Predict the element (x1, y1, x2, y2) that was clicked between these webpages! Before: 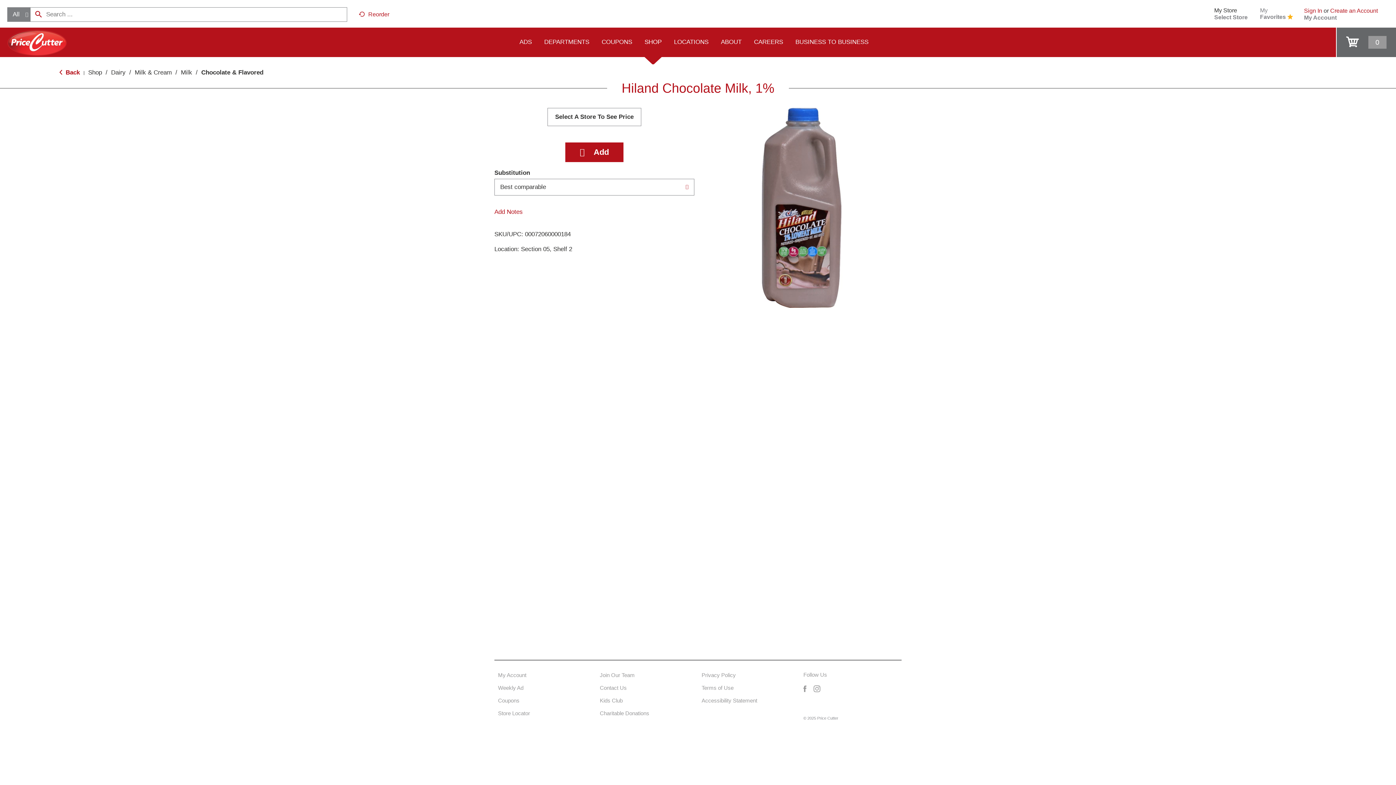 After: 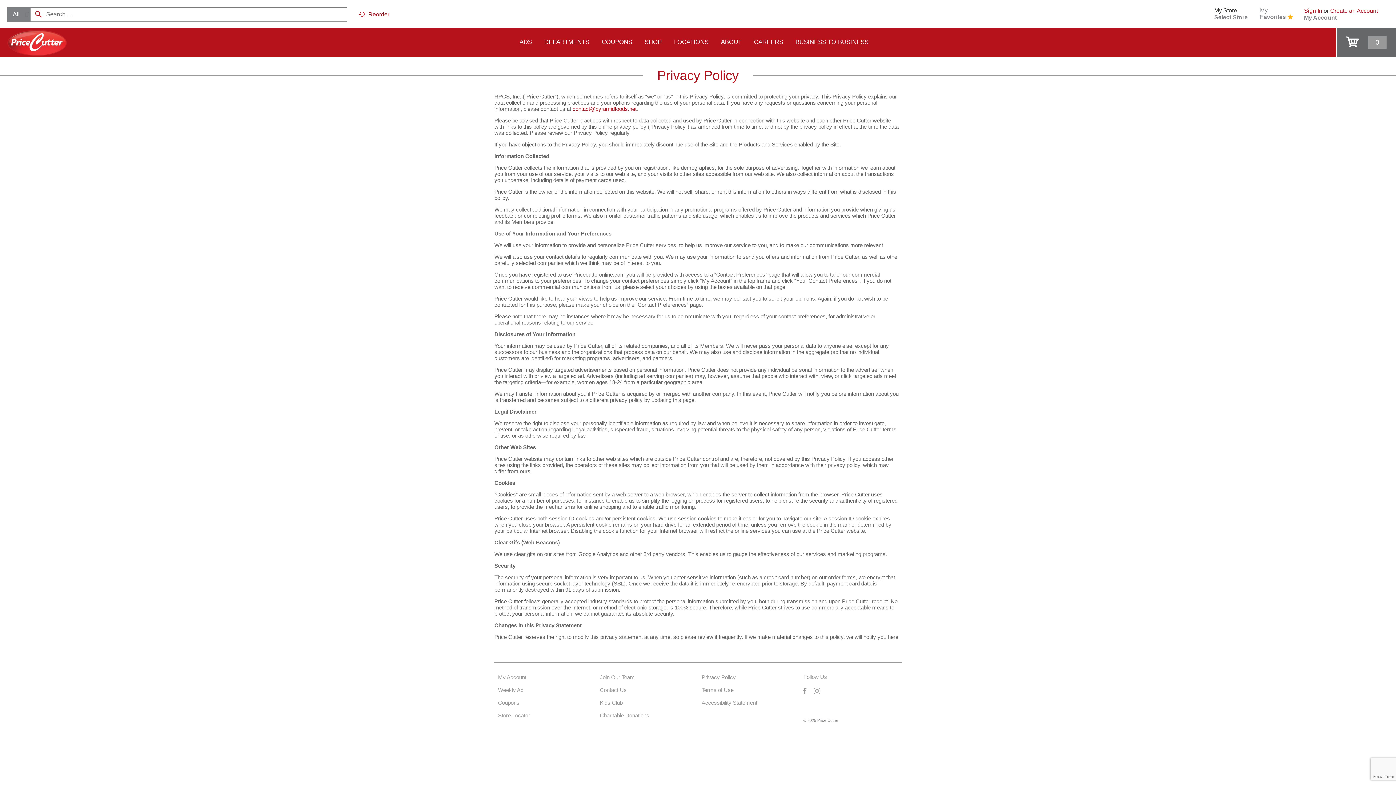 Action: bbox: (701, 672, 757, 679) label: Privacy Policy